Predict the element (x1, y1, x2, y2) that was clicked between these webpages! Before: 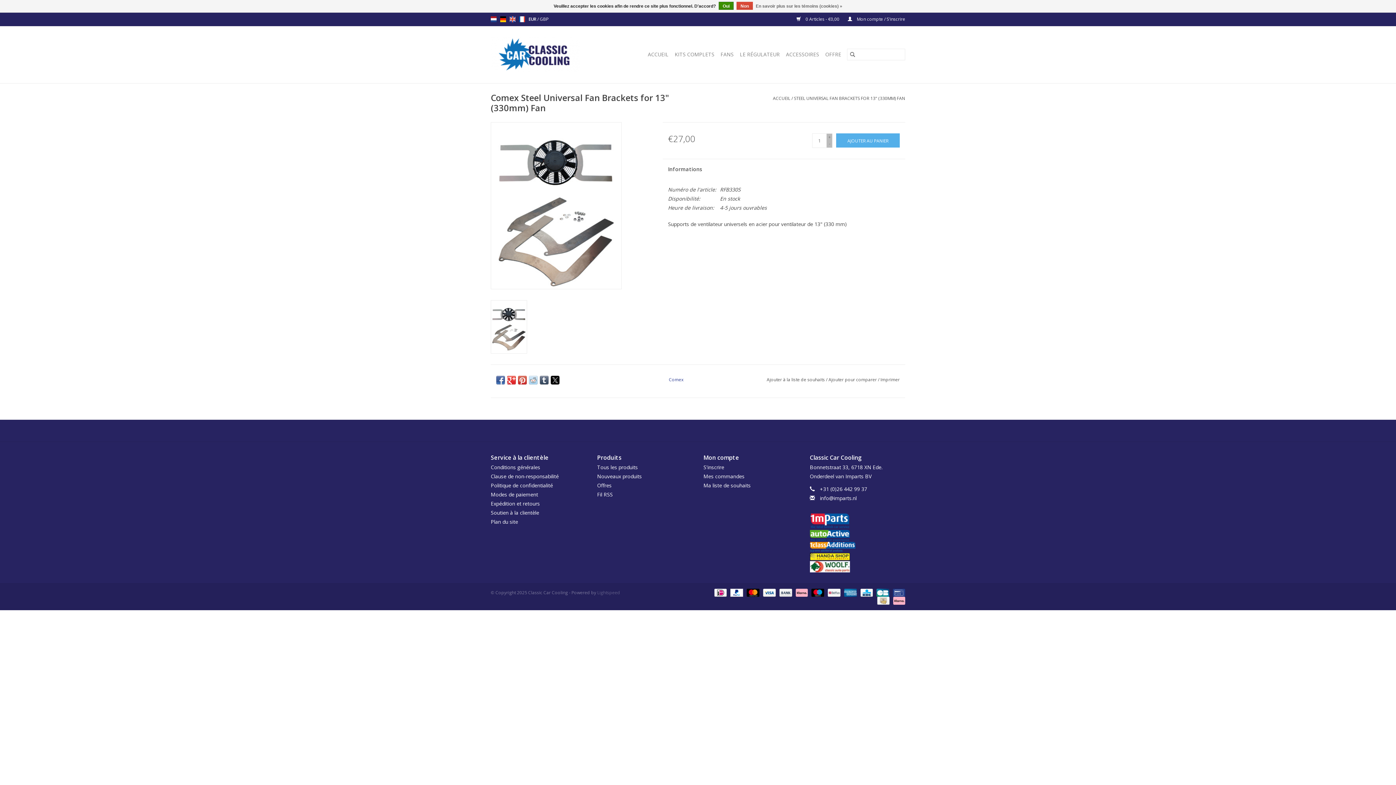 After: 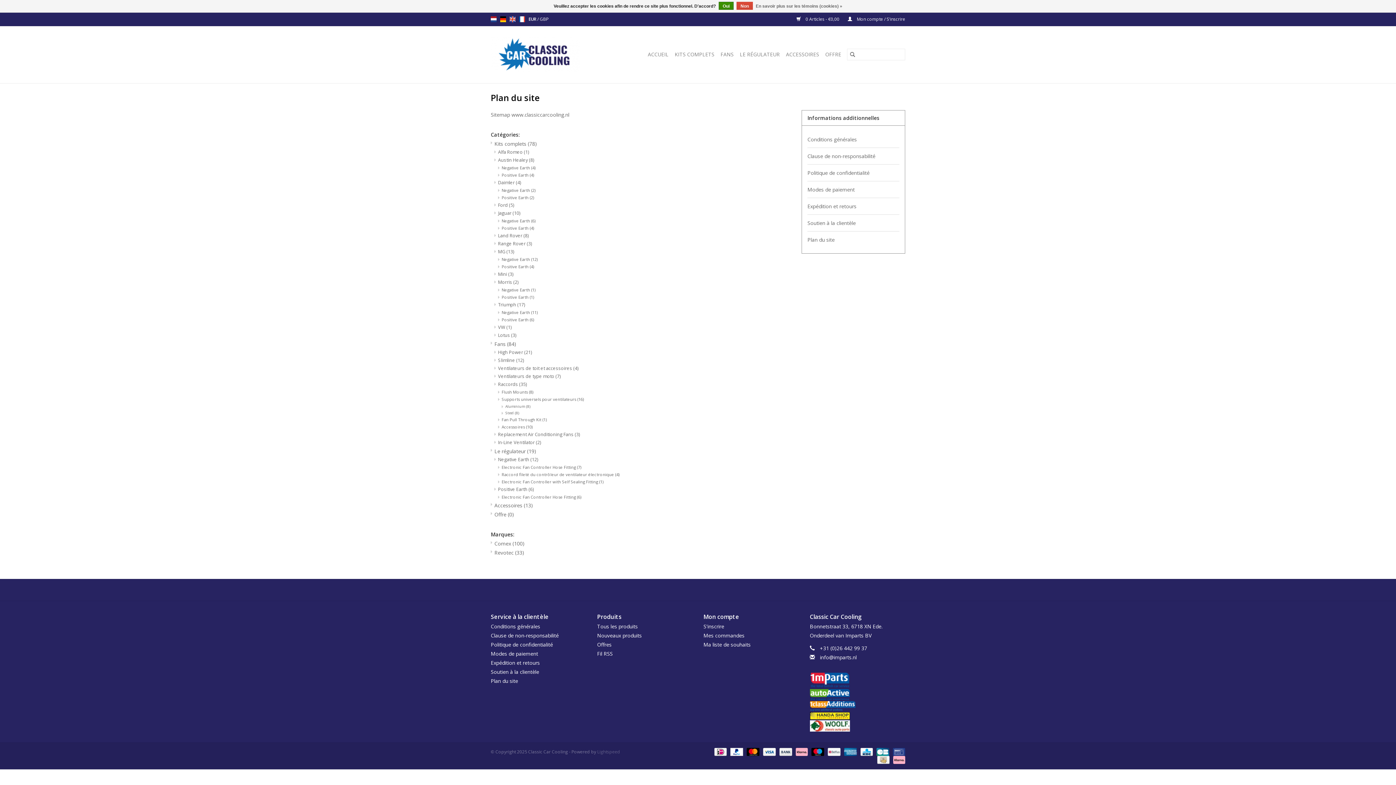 Action: label: Plan du site bbox: (490, 518, 518, 525)